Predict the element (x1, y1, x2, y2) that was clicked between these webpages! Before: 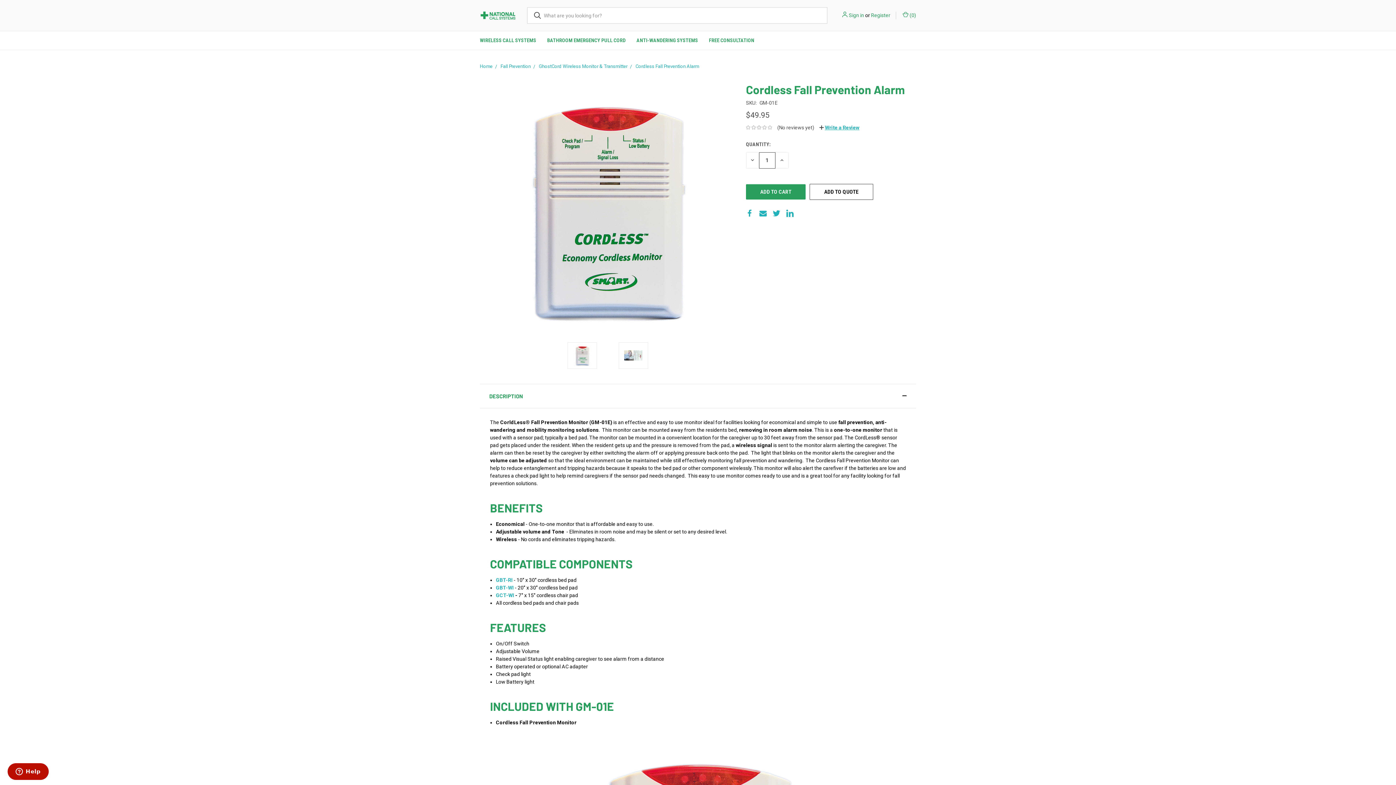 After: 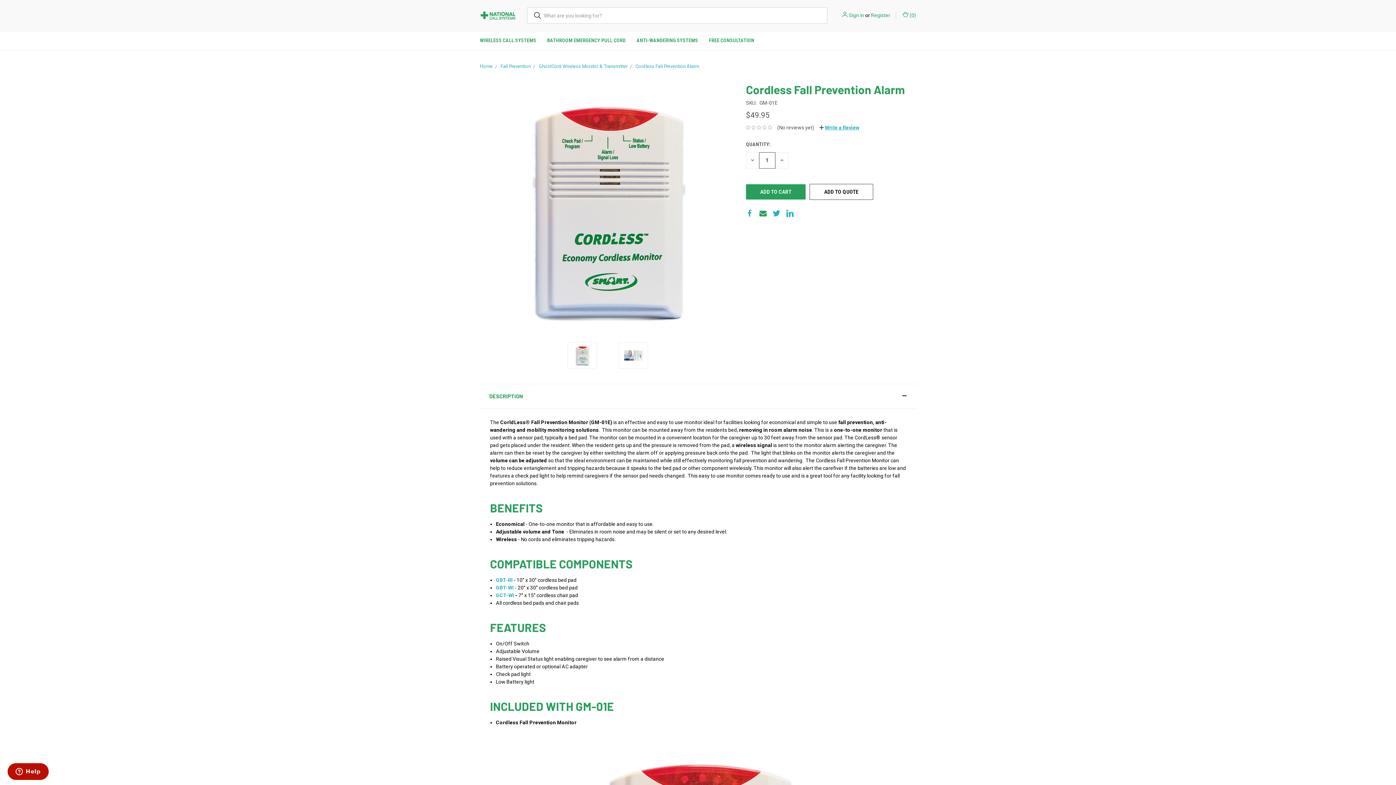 Action: bbox: (759, 209, 766, 217)